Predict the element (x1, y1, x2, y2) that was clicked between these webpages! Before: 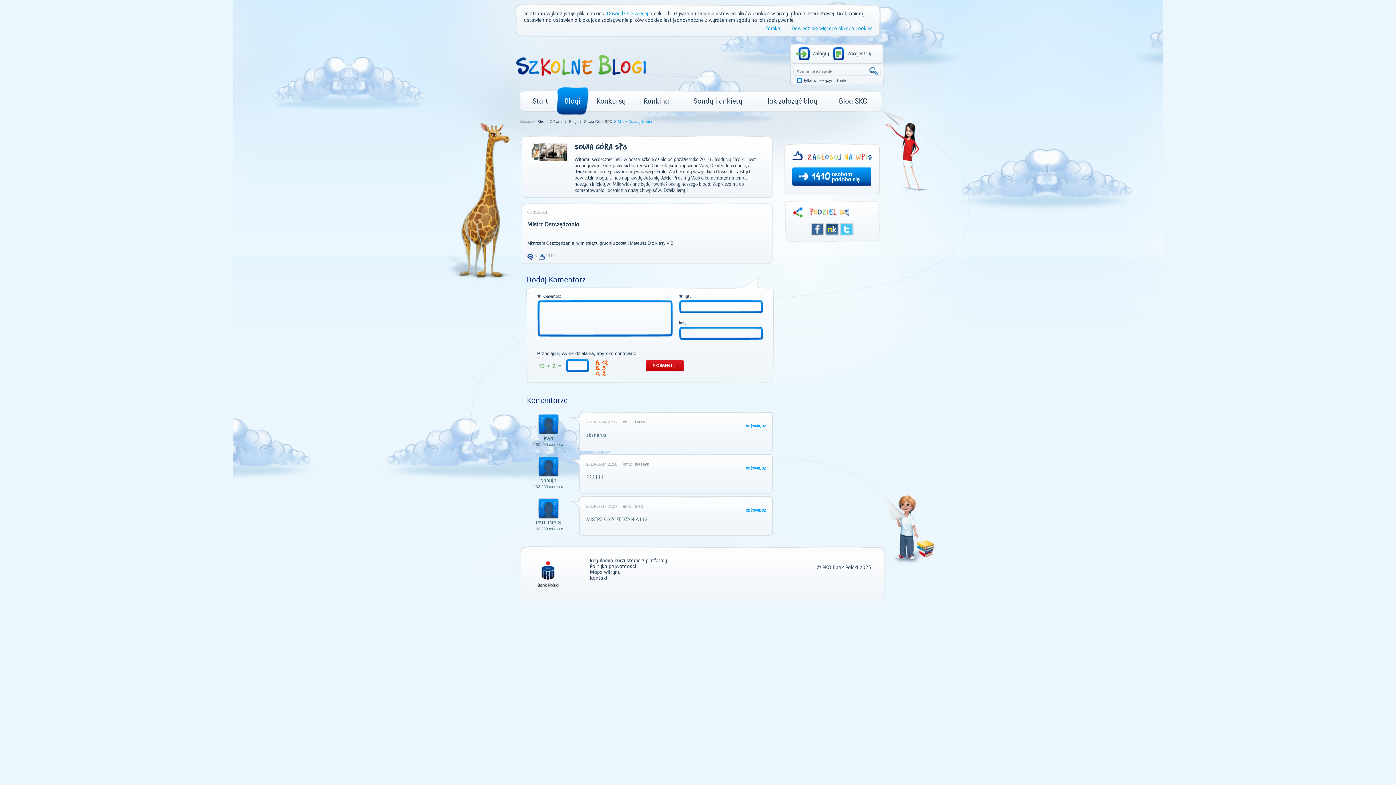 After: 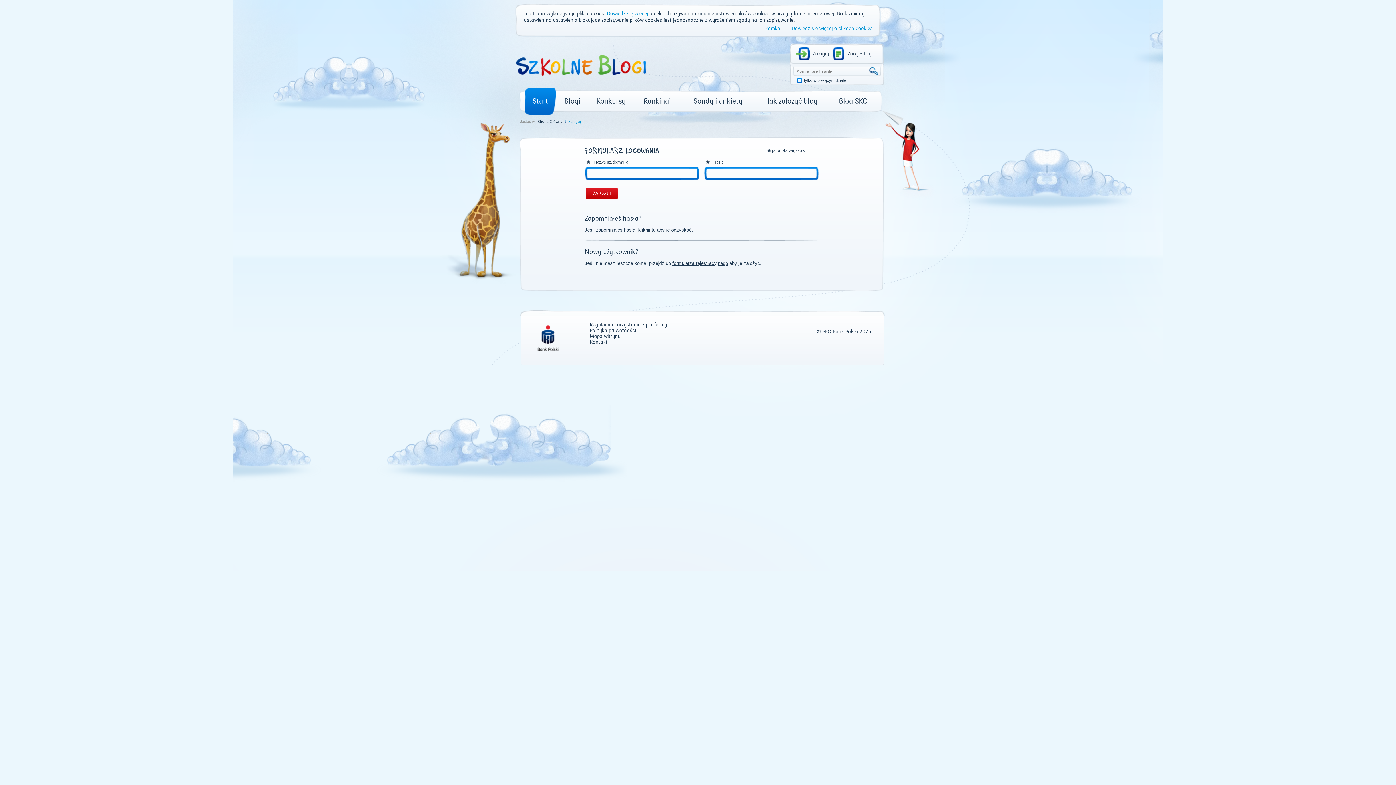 Action: bbox: (795, 47, 829, 62) label: Zaloguj